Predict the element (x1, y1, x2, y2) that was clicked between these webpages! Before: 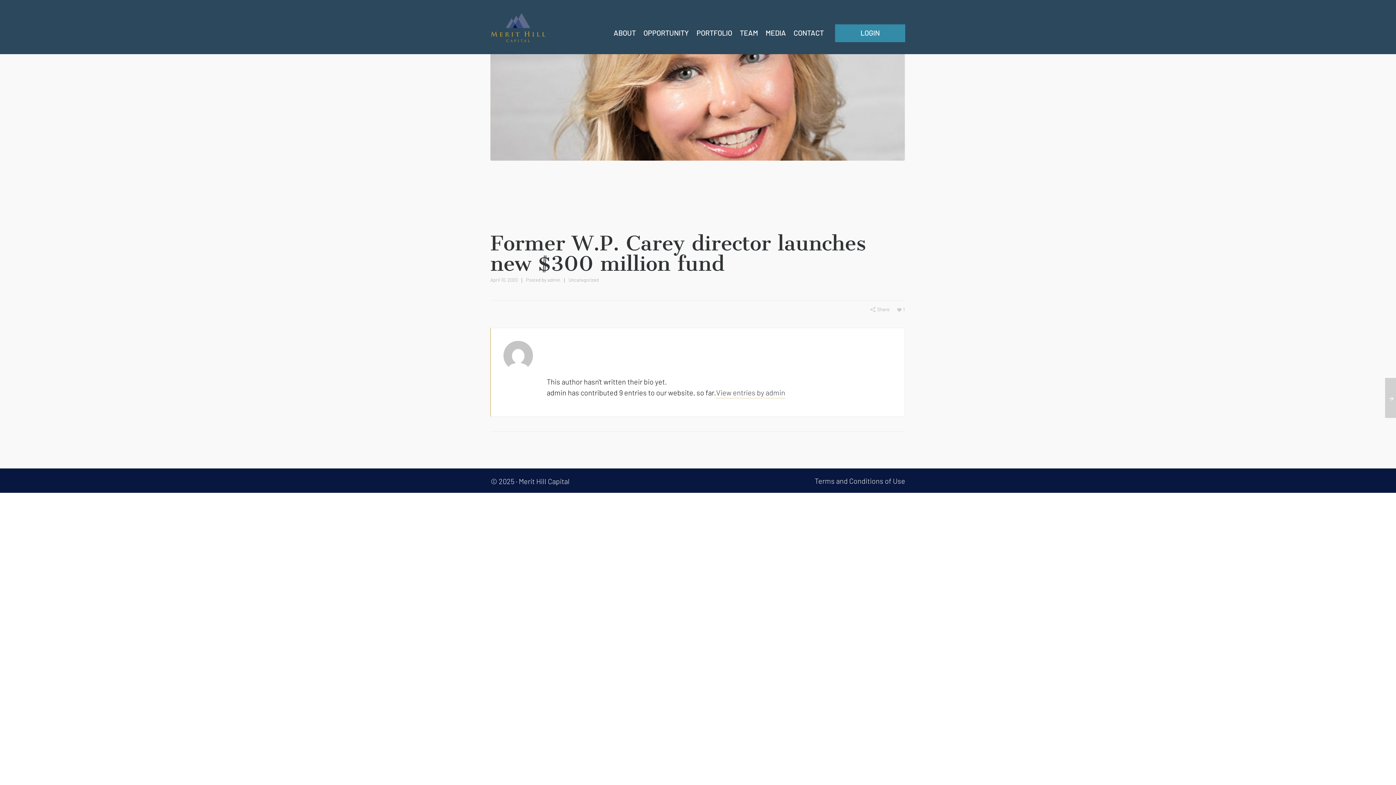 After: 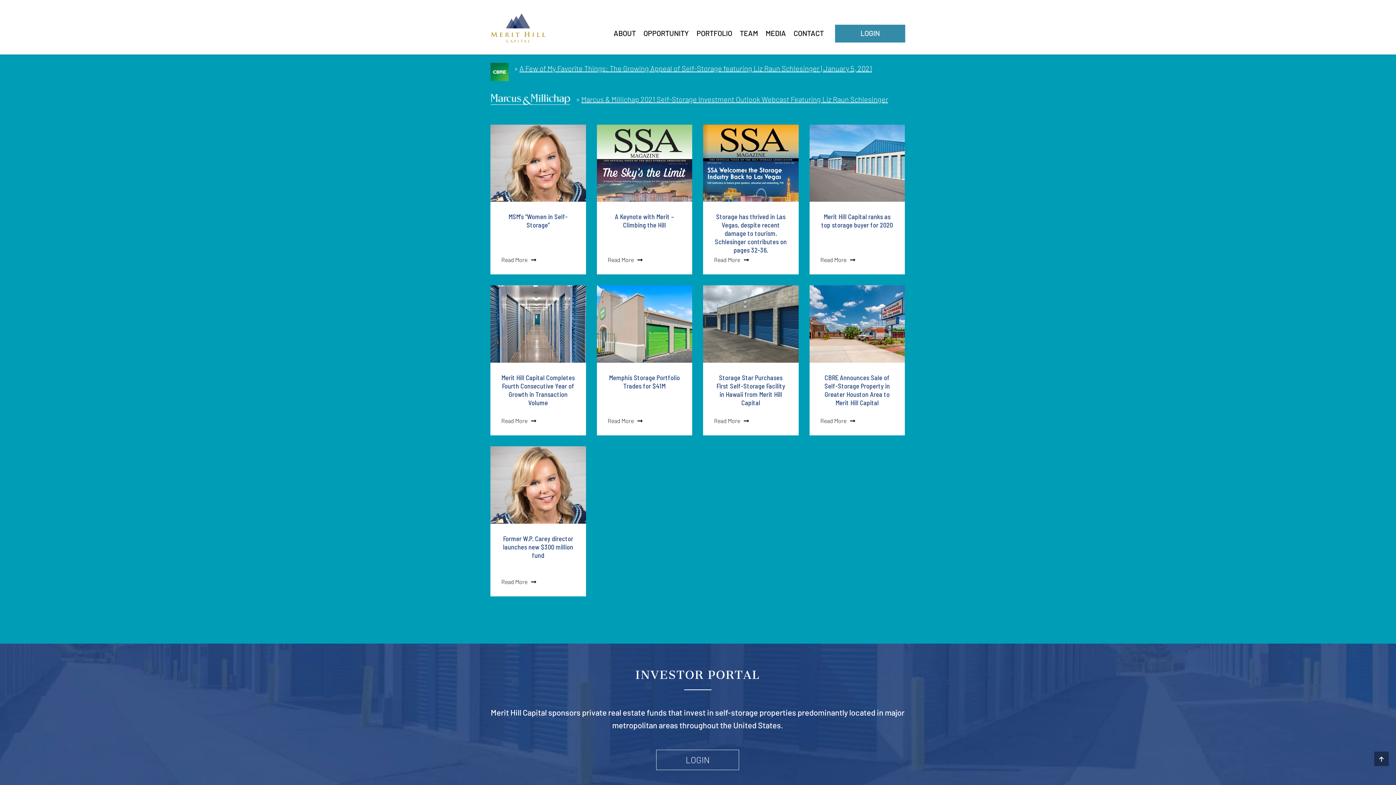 Action: bbox: (762, 24, 789, 42) label: MEDIA